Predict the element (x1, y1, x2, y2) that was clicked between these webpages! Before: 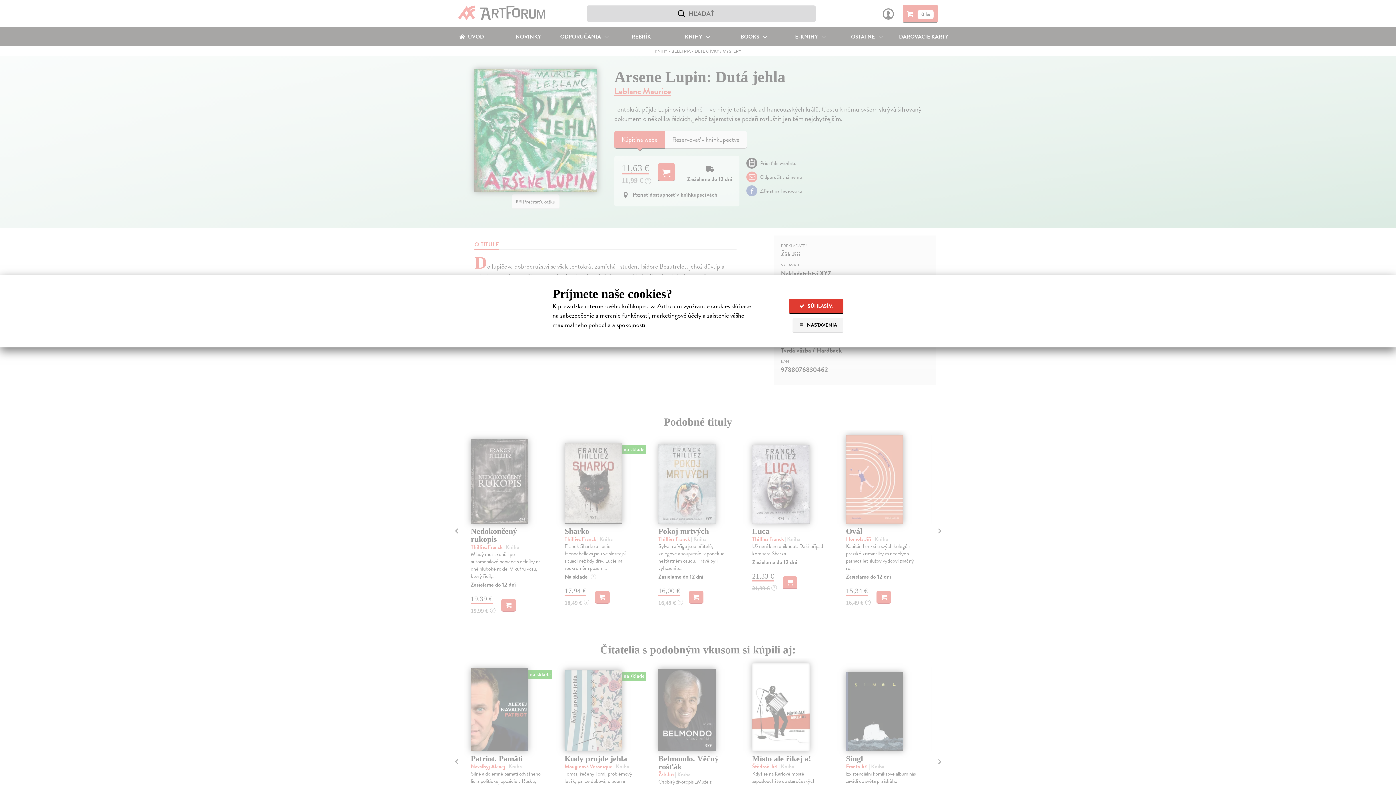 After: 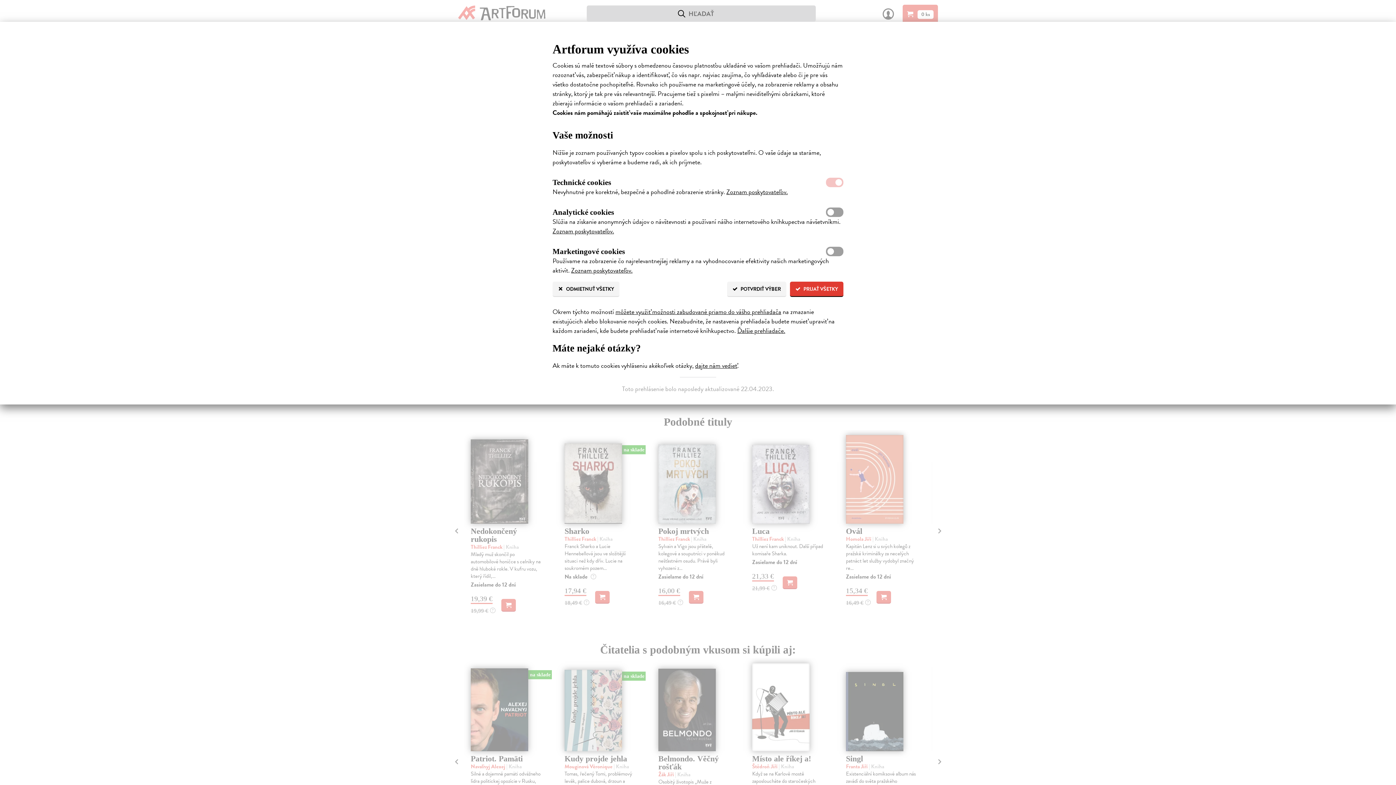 Action: bbox: (792, 317, 843, 333) label:  NASTAVENIA